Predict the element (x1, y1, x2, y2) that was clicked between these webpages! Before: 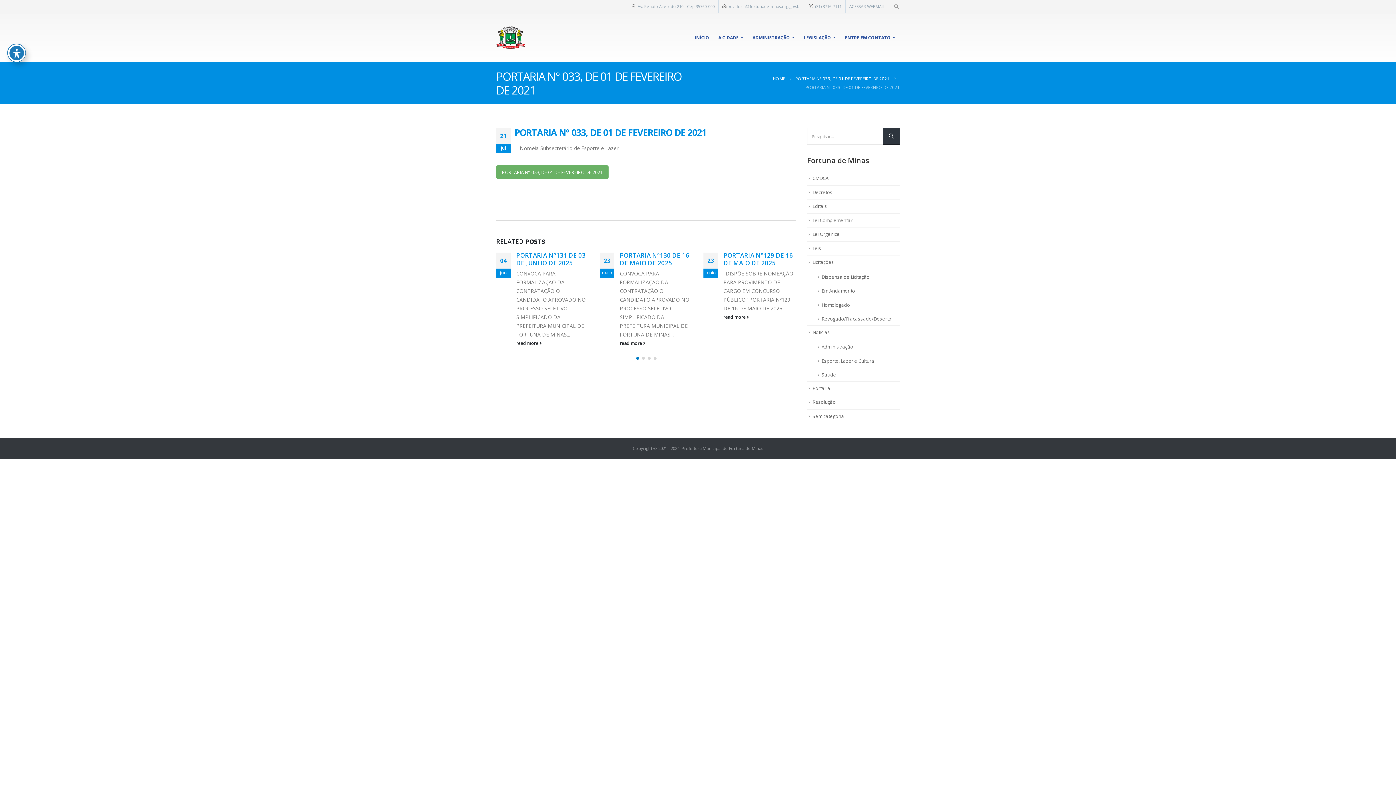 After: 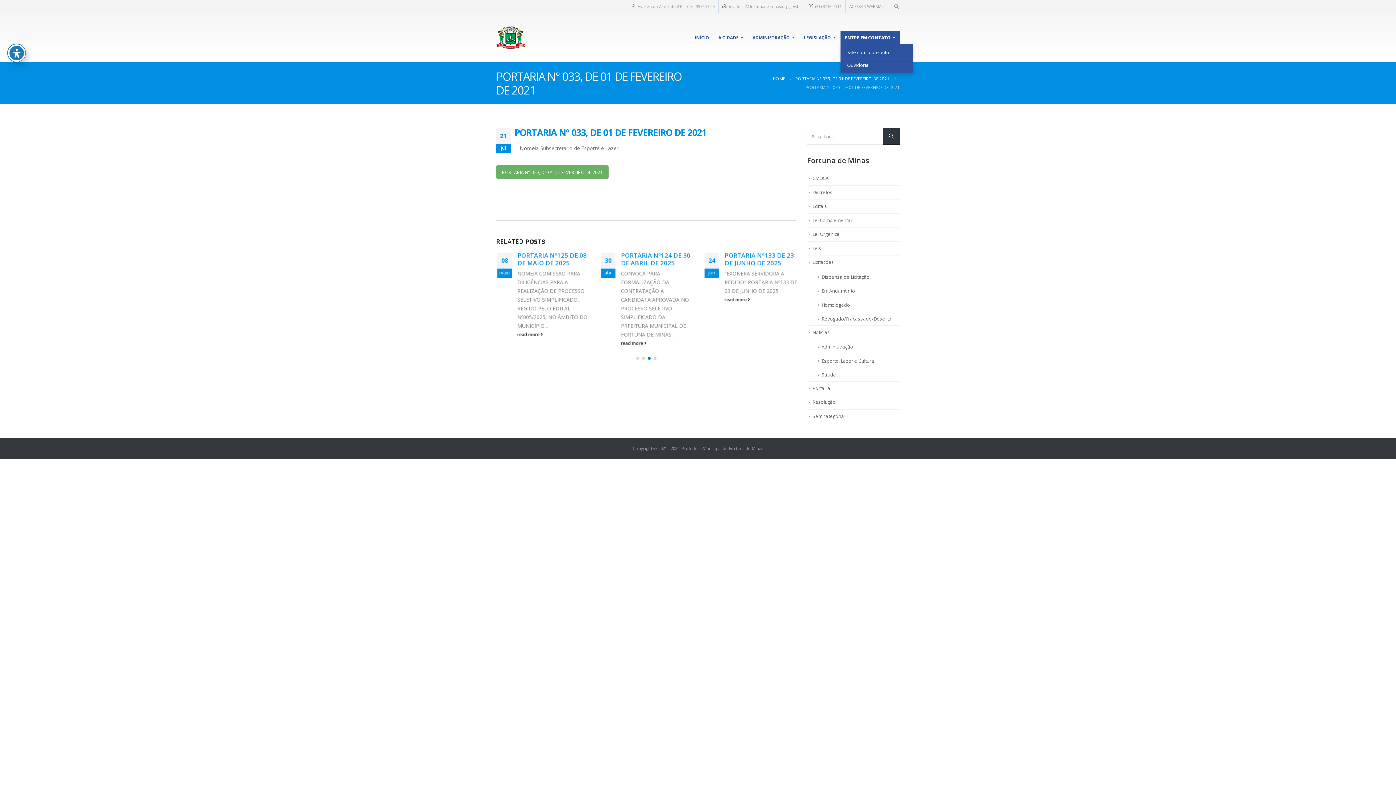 Action: bbox: (840, 30, 900, 44) label: ENTRE EM CONTATO